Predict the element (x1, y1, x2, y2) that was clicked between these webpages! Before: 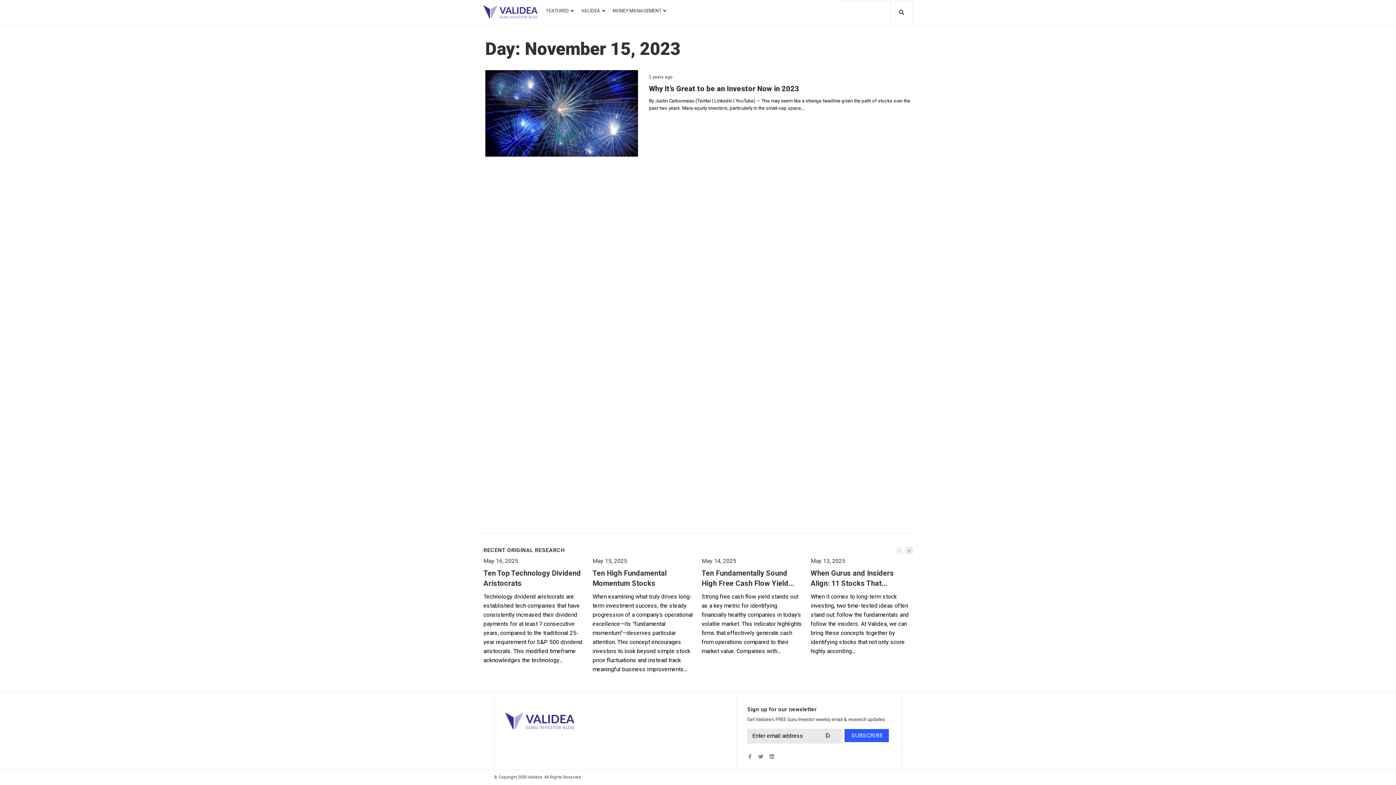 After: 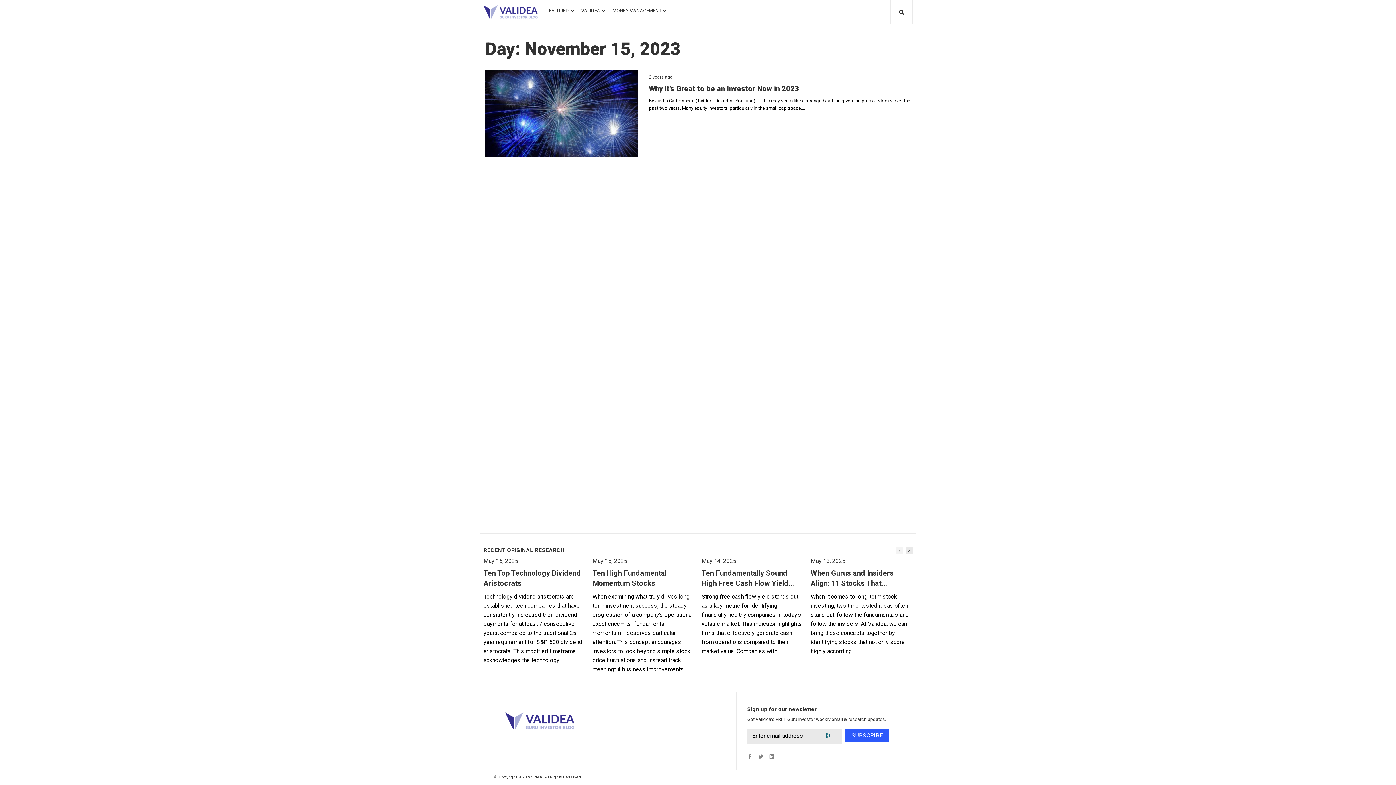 Action: bbox: (649, 74, 672, 79) label: 2 years ago